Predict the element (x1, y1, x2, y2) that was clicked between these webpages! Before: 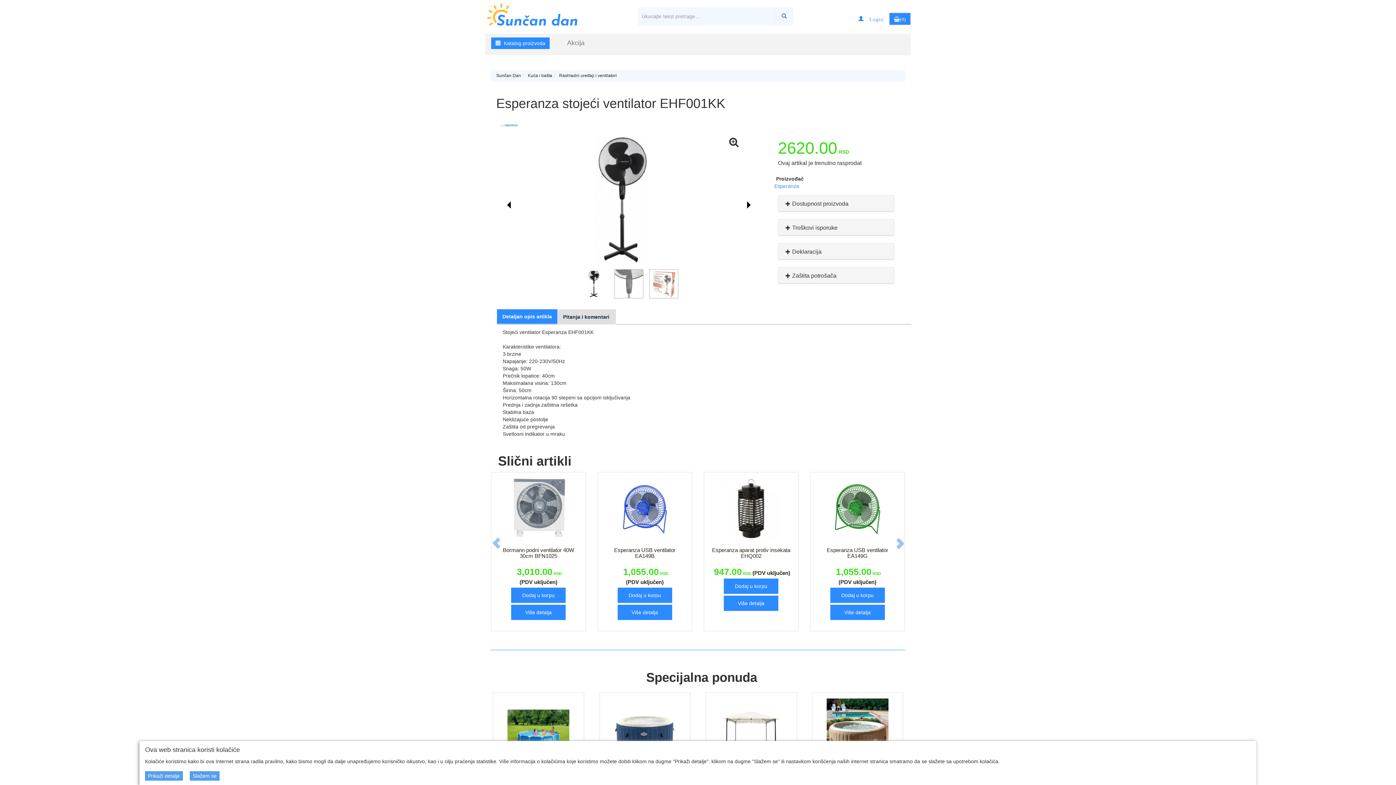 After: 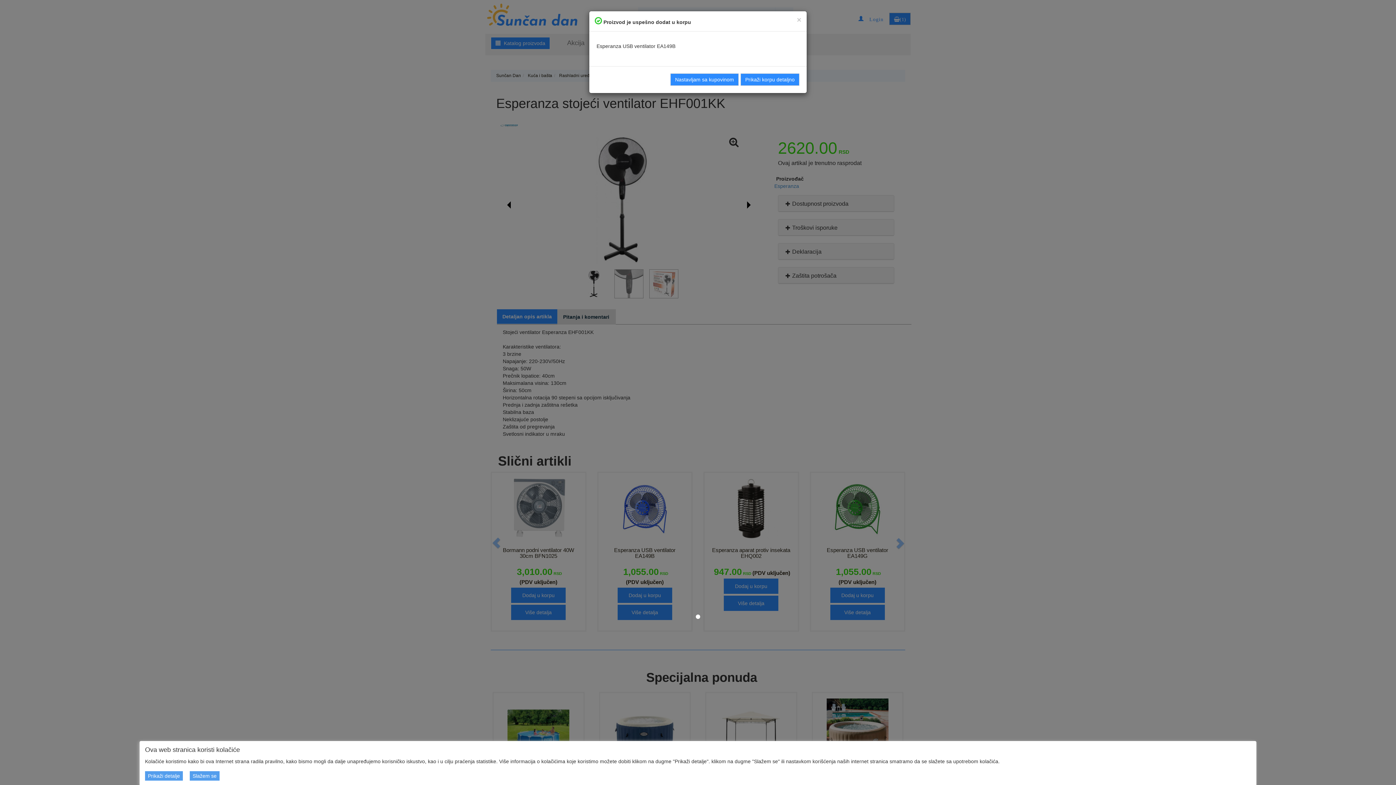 Action: label: Dodaj u korpu bbox: (617, 588, 672, 603)